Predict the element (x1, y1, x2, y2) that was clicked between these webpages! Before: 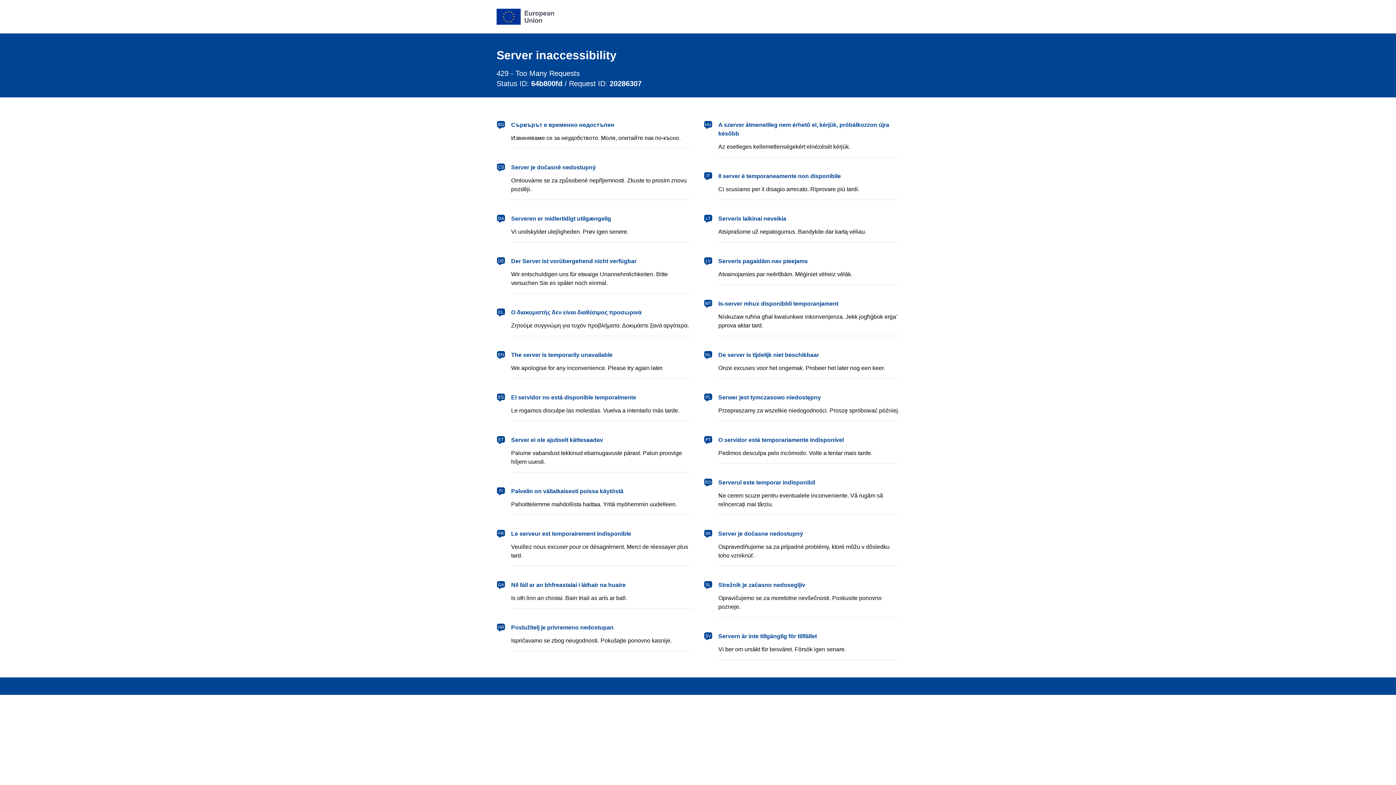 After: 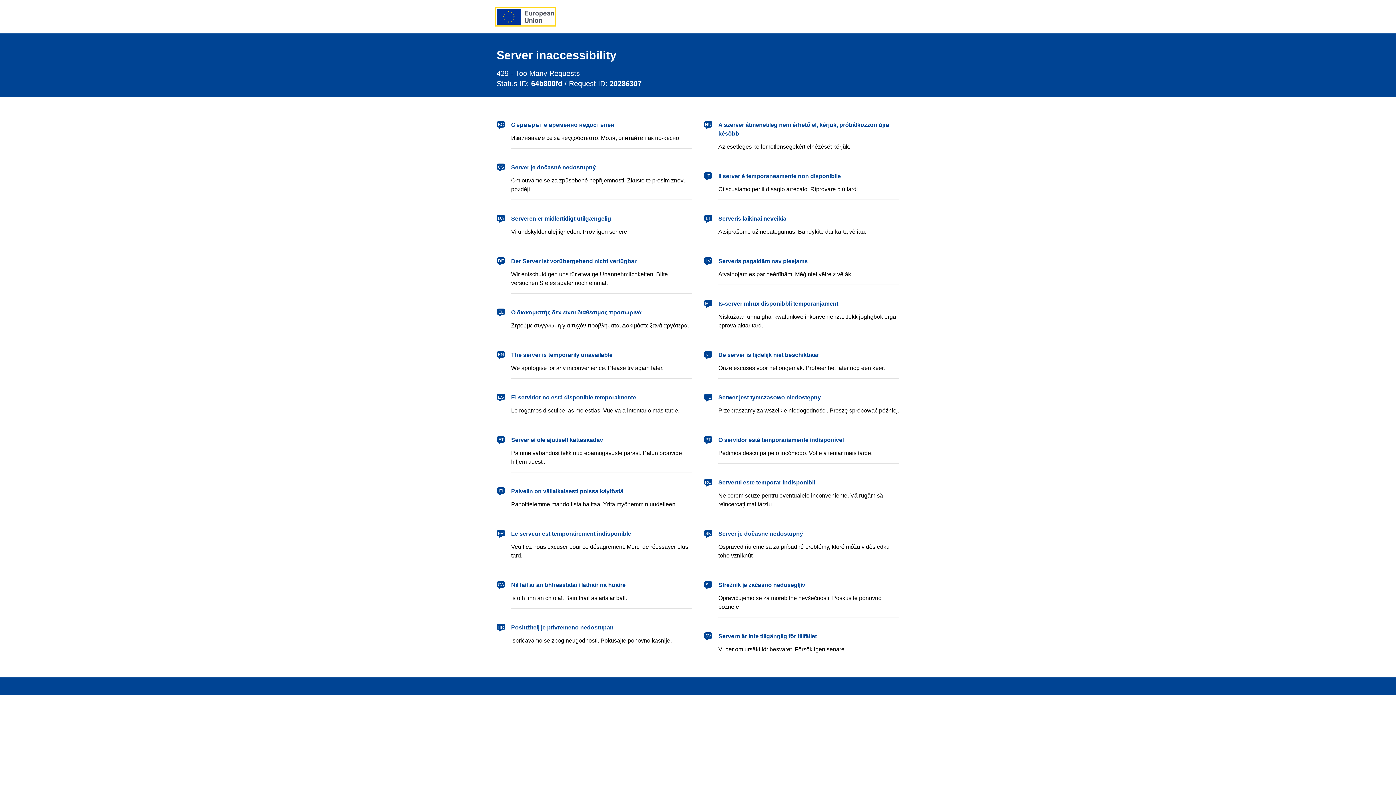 Action: label: European Union bbox: (496, 8, 554, 24)